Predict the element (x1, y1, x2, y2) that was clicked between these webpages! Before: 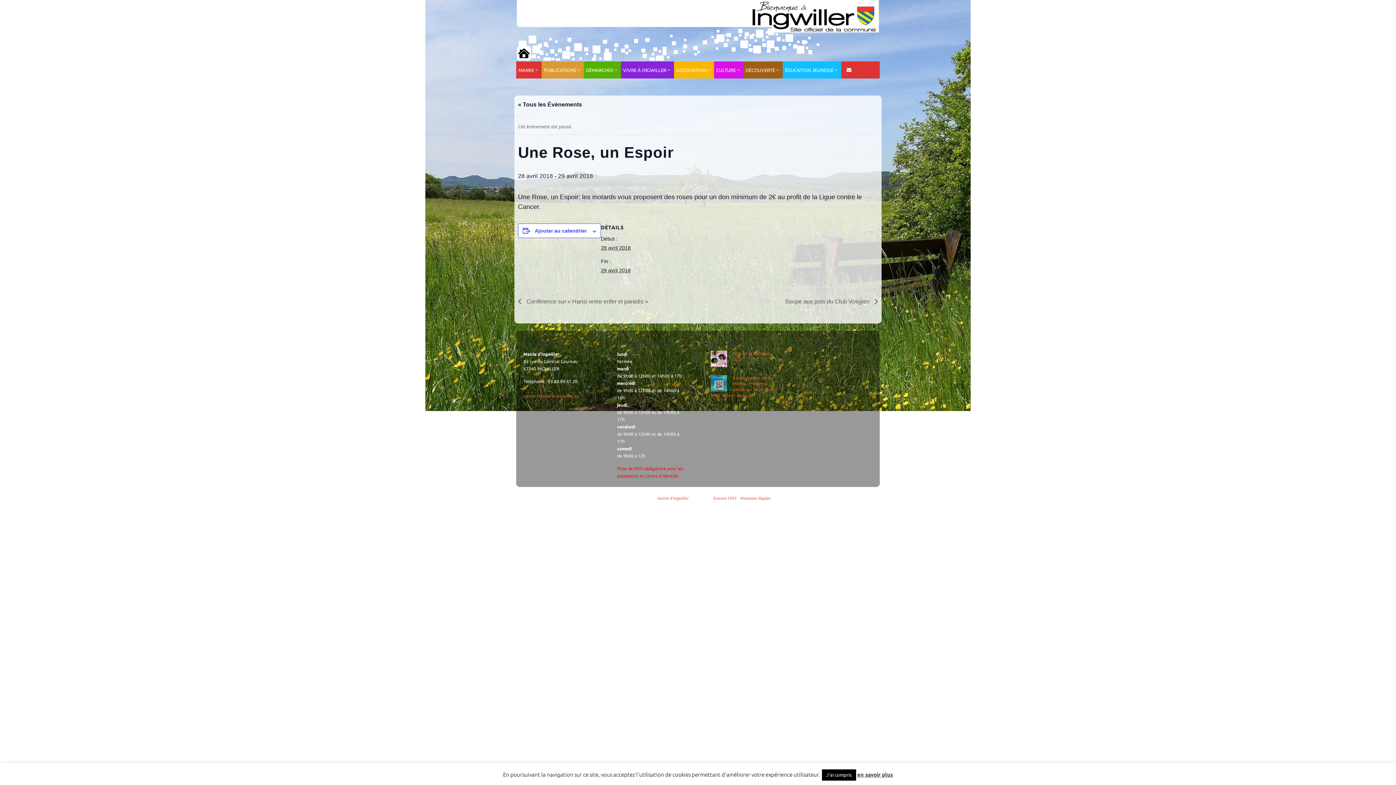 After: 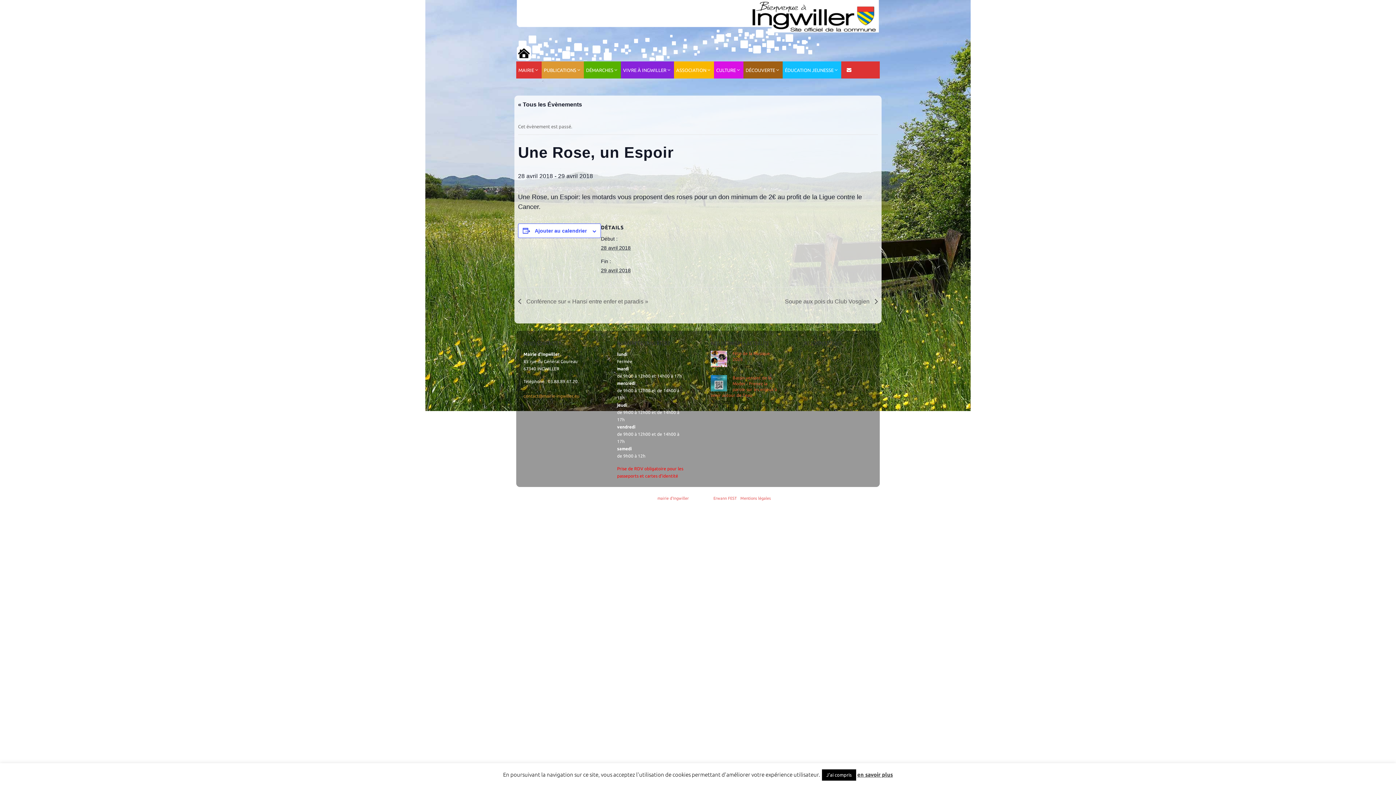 Action: bbox: (523, 393, 579, 398) label: 
contact@mairie-ingwiller.eu